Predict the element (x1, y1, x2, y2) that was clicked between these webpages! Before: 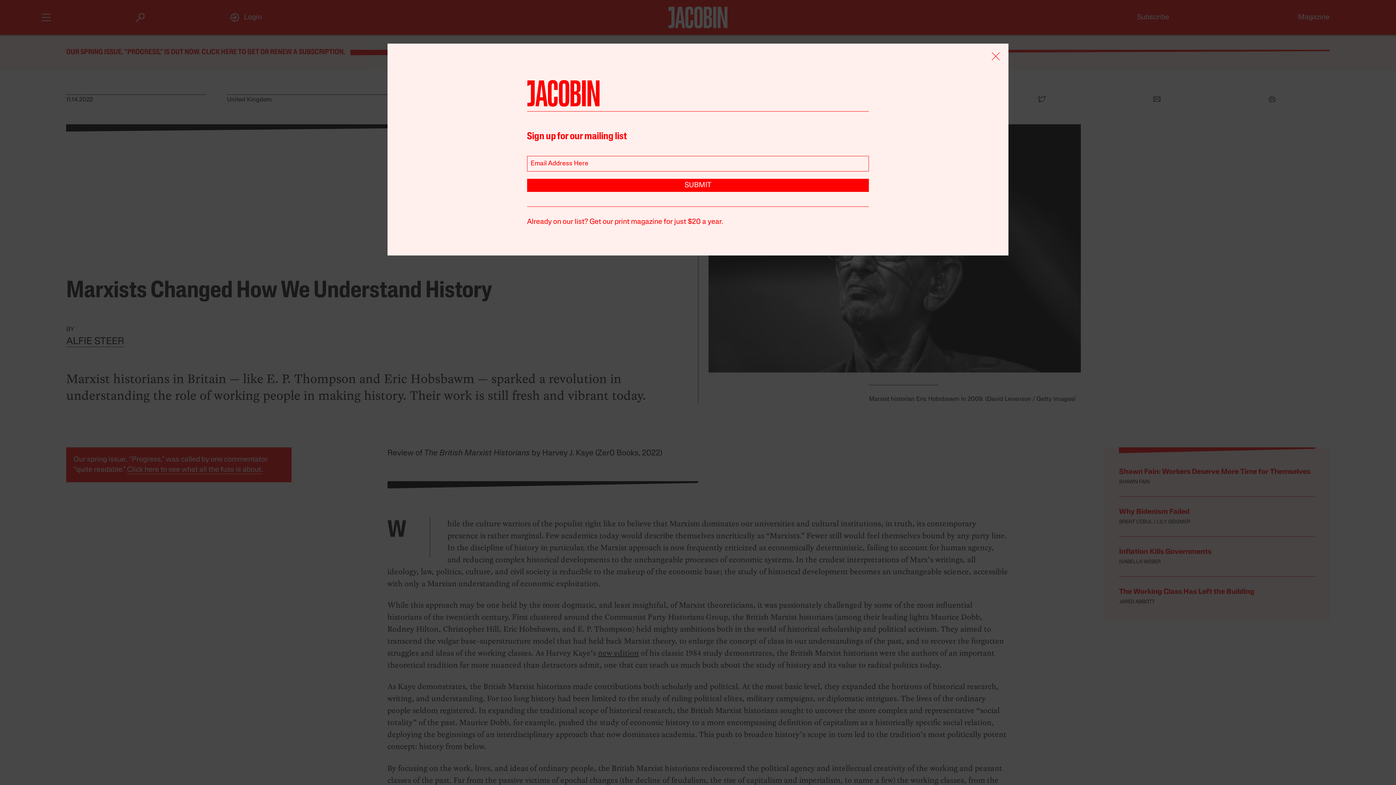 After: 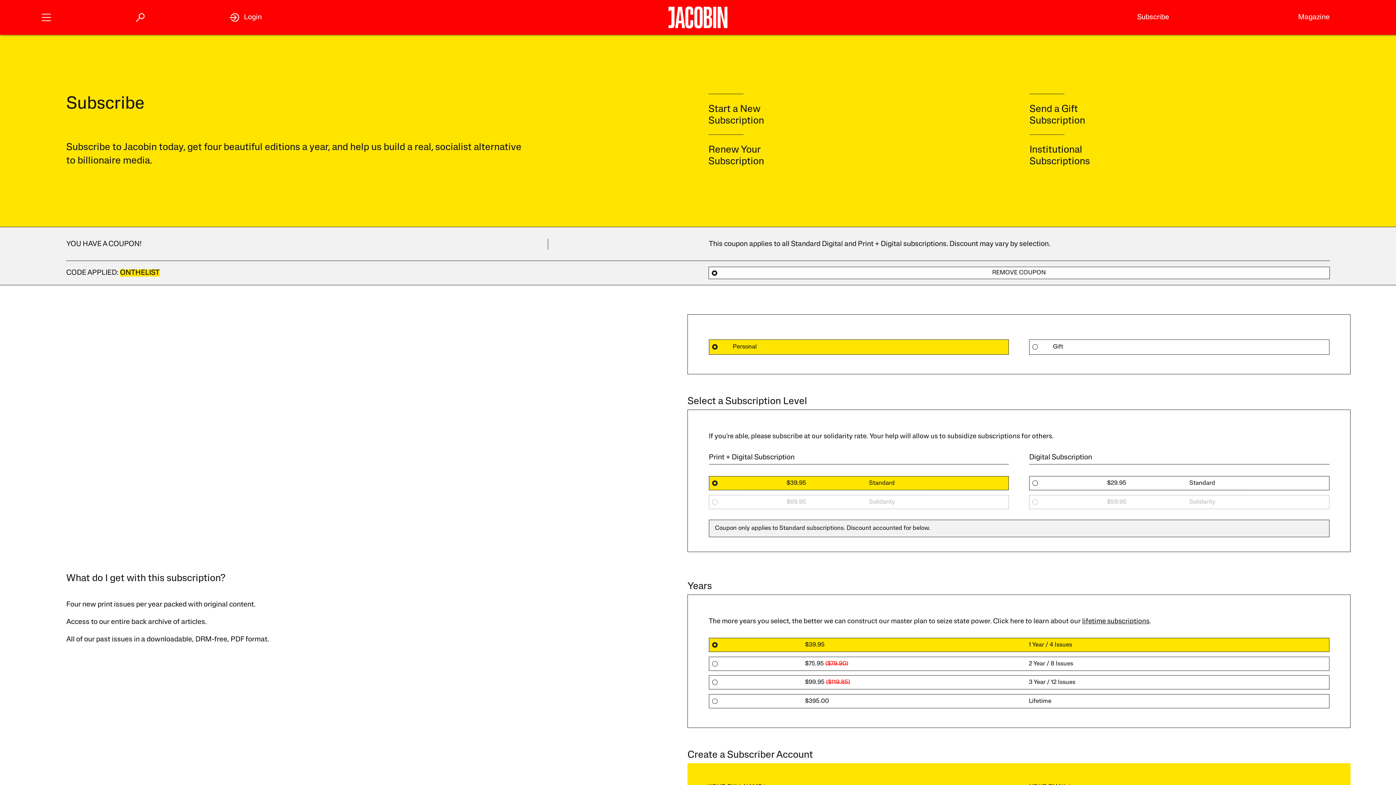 Action: bbox: (527, 218, 723, 225) label: Already on our list? Get our print magazine for just $20 a year.